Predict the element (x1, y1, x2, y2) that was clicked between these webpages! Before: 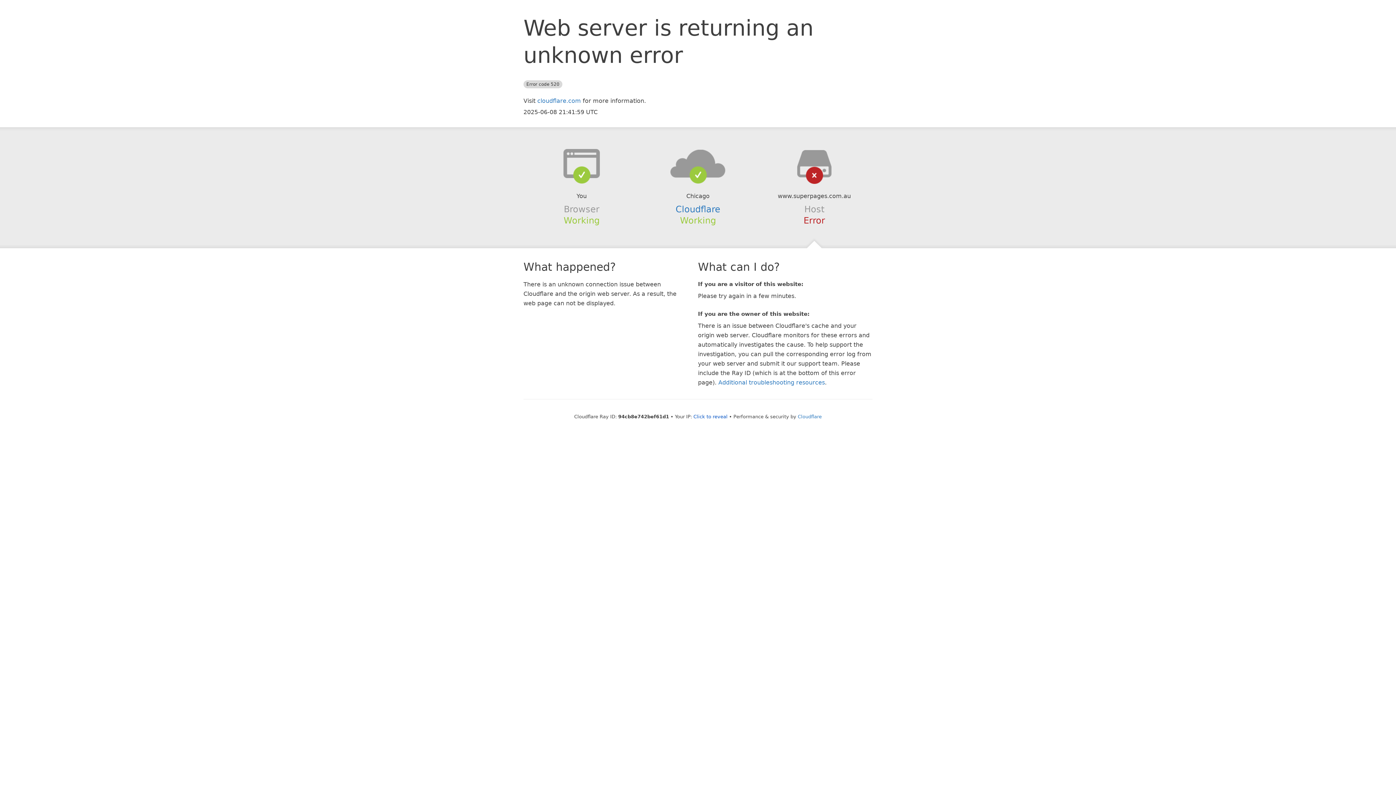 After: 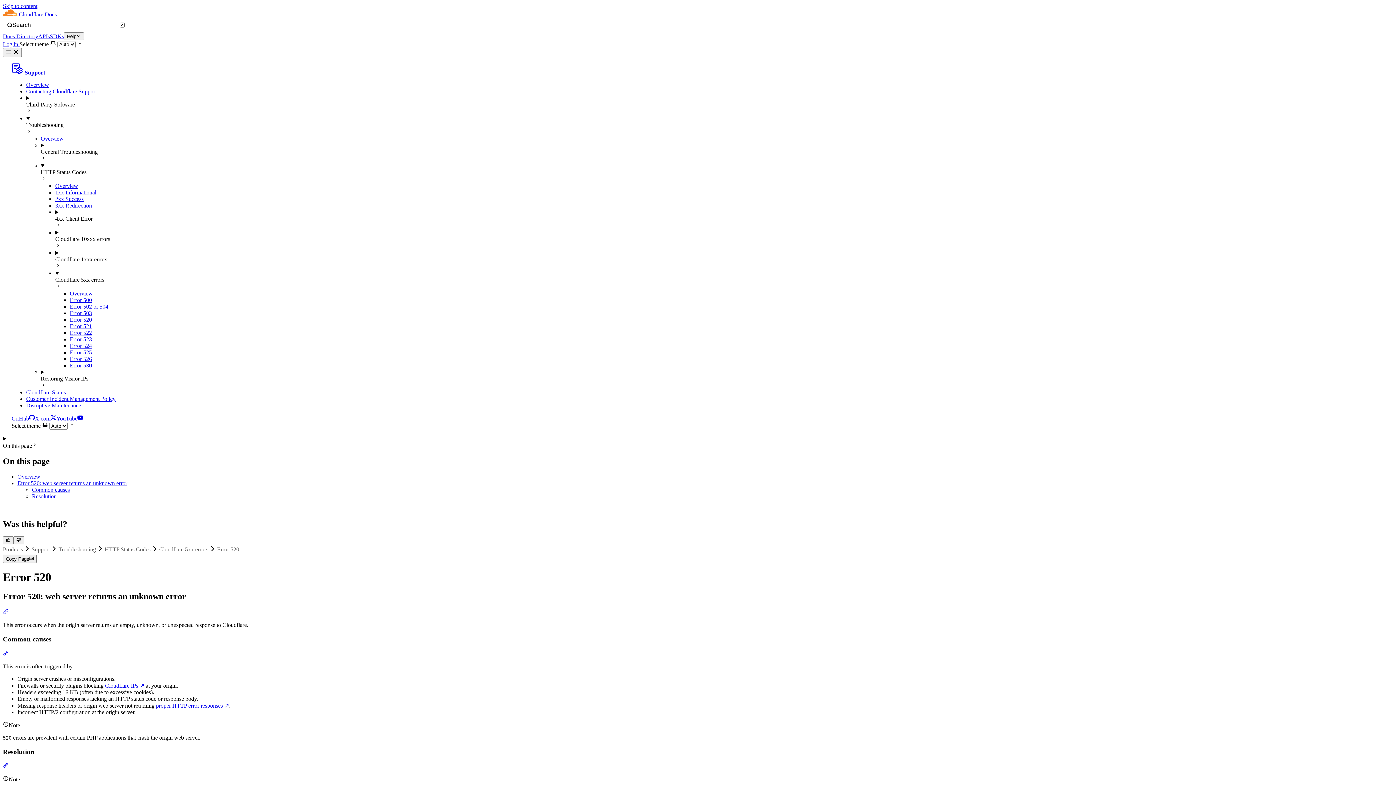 Action: label: Additional troubleshooting resources bbox: (718, 379, 825, 386)